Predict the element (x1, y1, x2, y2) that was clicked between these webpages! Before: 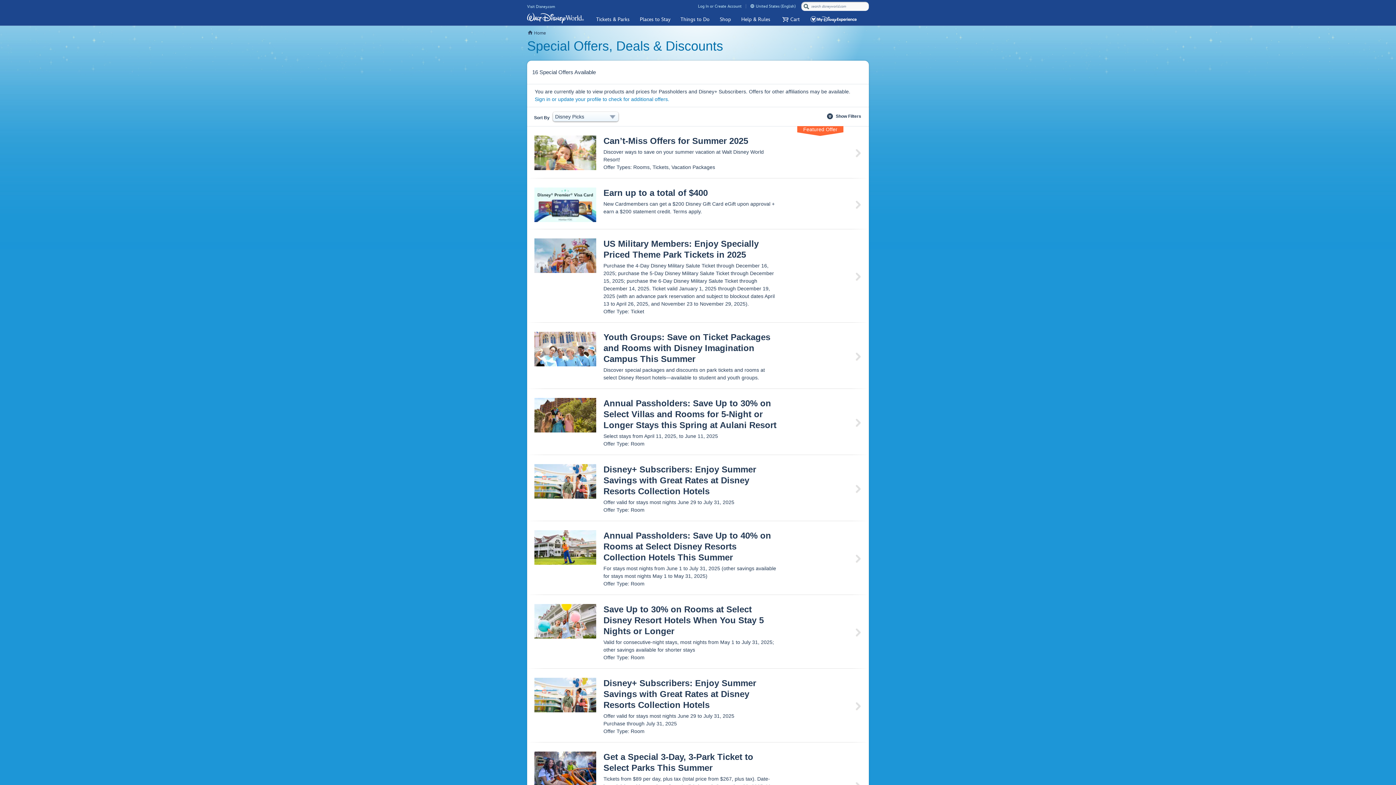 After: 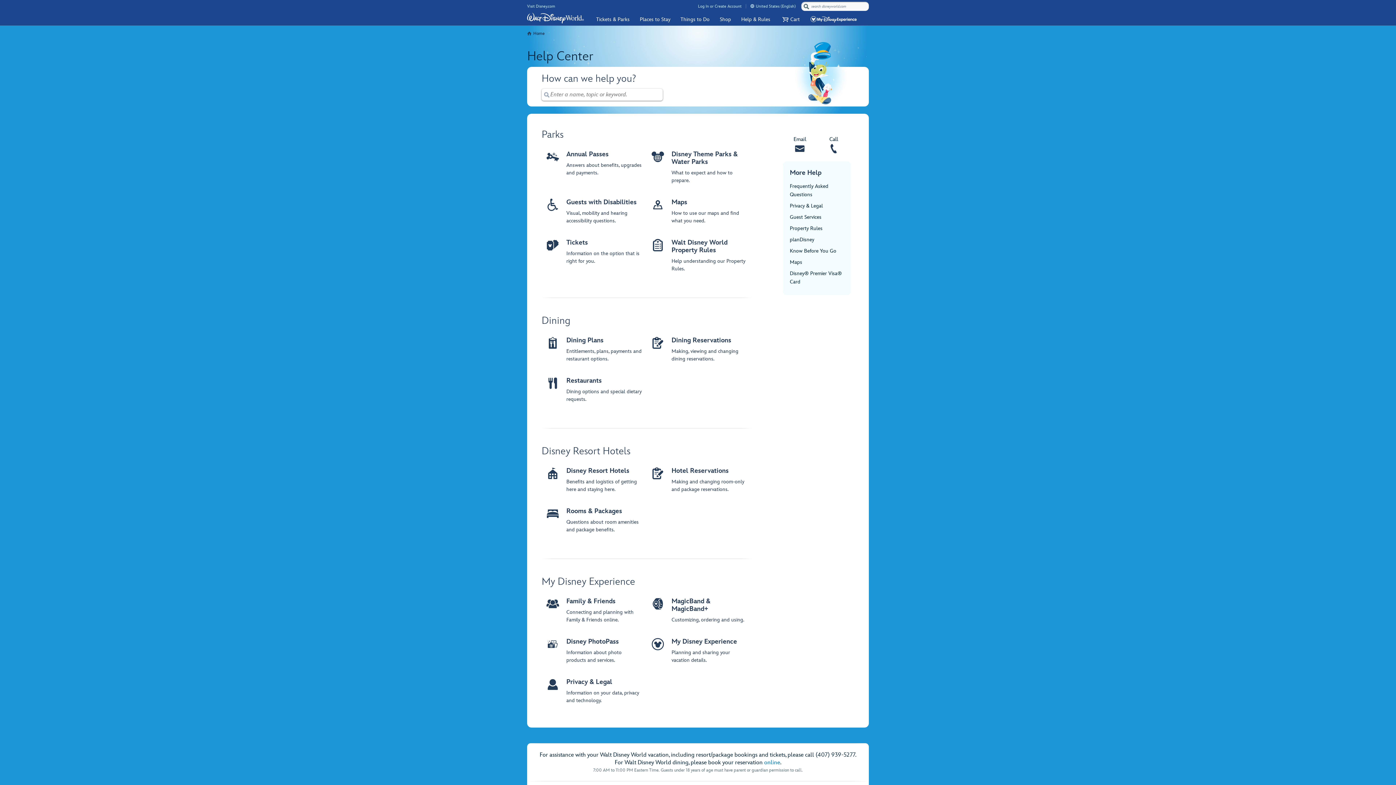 Action: bbox: (736, 12, 775, 25) label: Help & Rules